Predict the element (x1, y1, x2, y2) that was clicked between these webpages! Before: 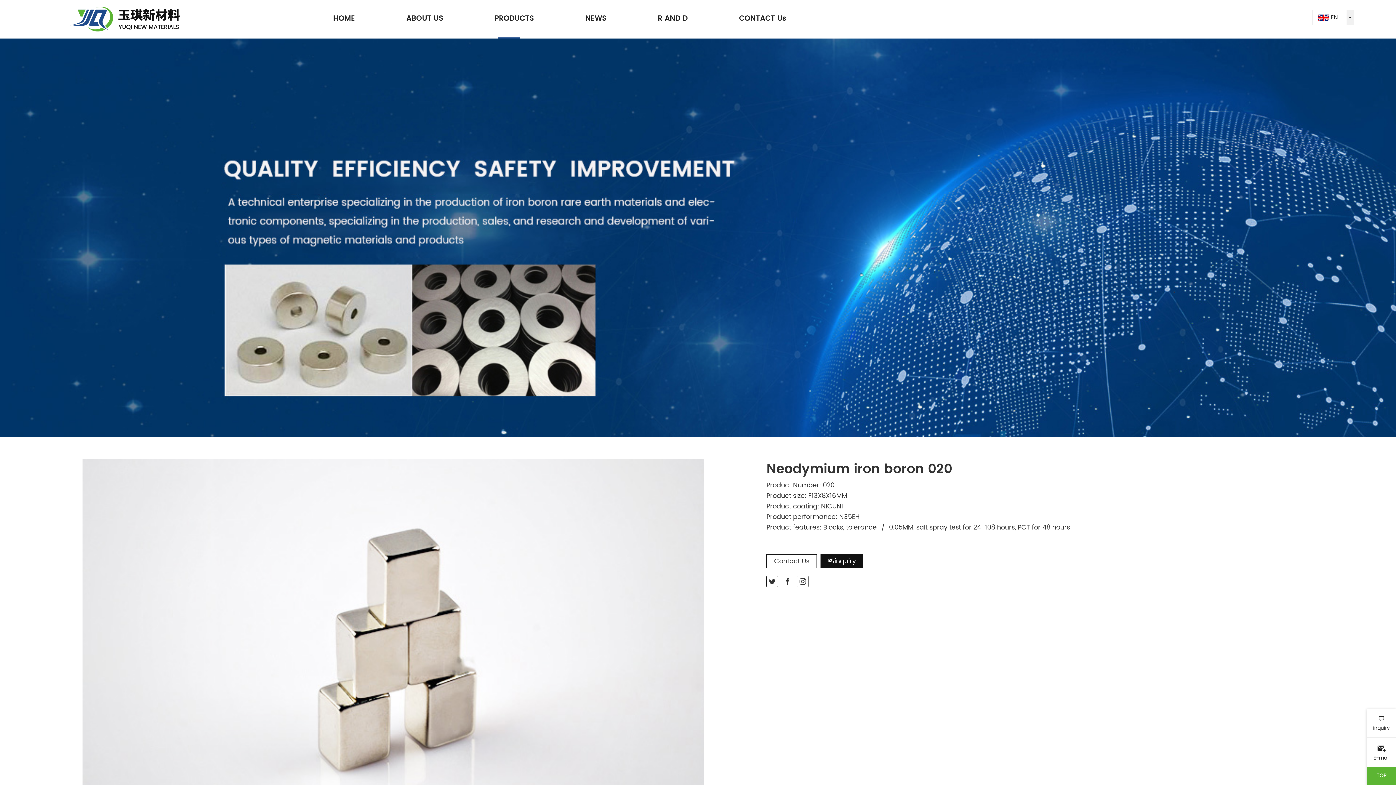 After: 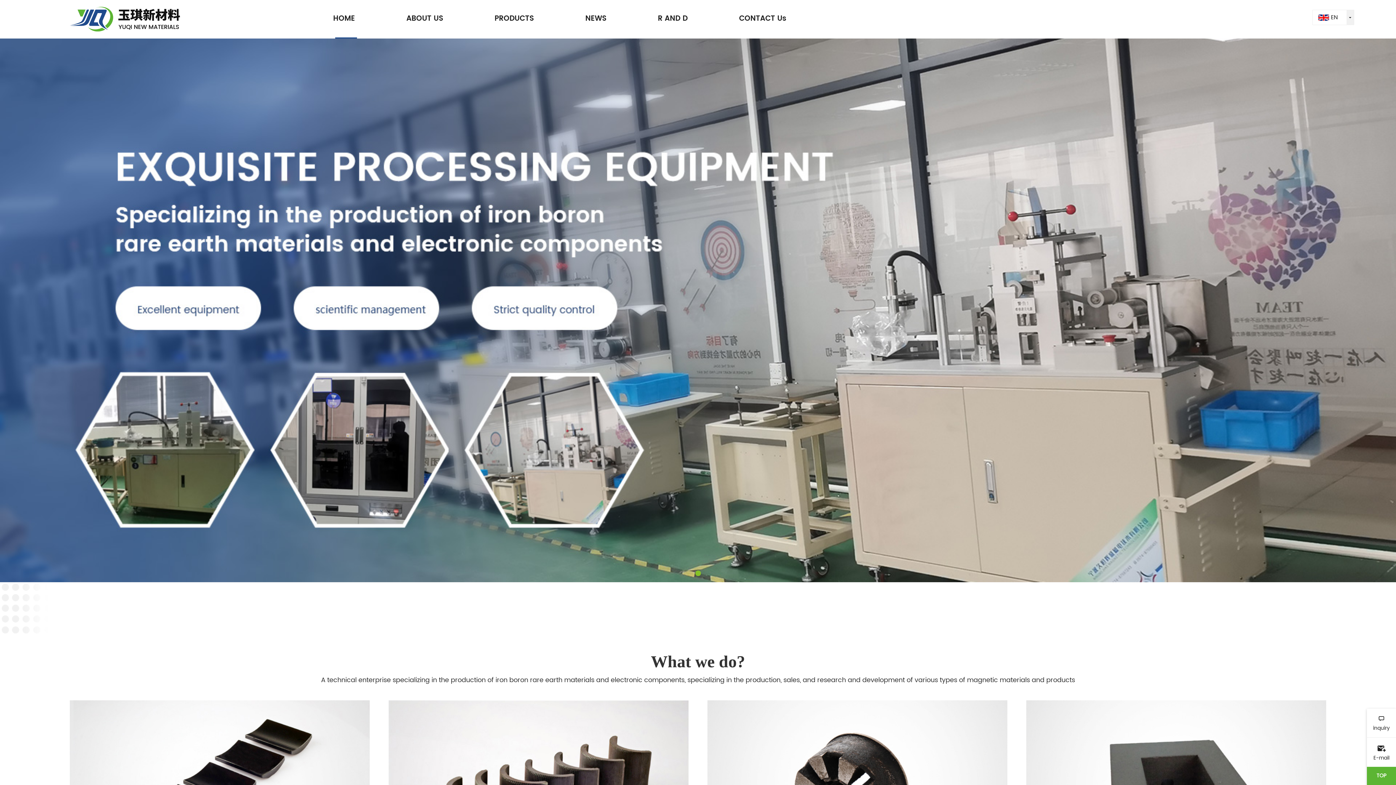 Action: bbox: (333, 12, 355, 24) label: HOME